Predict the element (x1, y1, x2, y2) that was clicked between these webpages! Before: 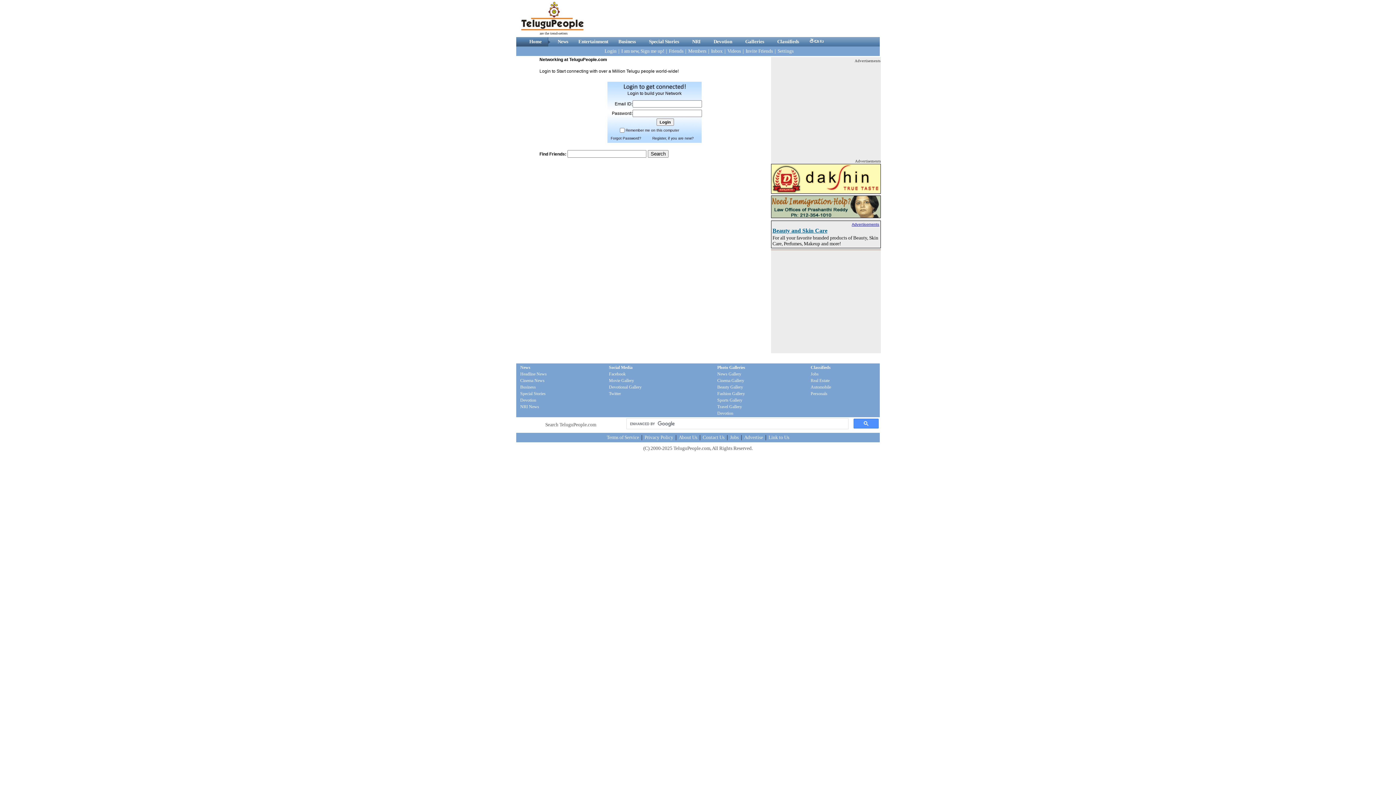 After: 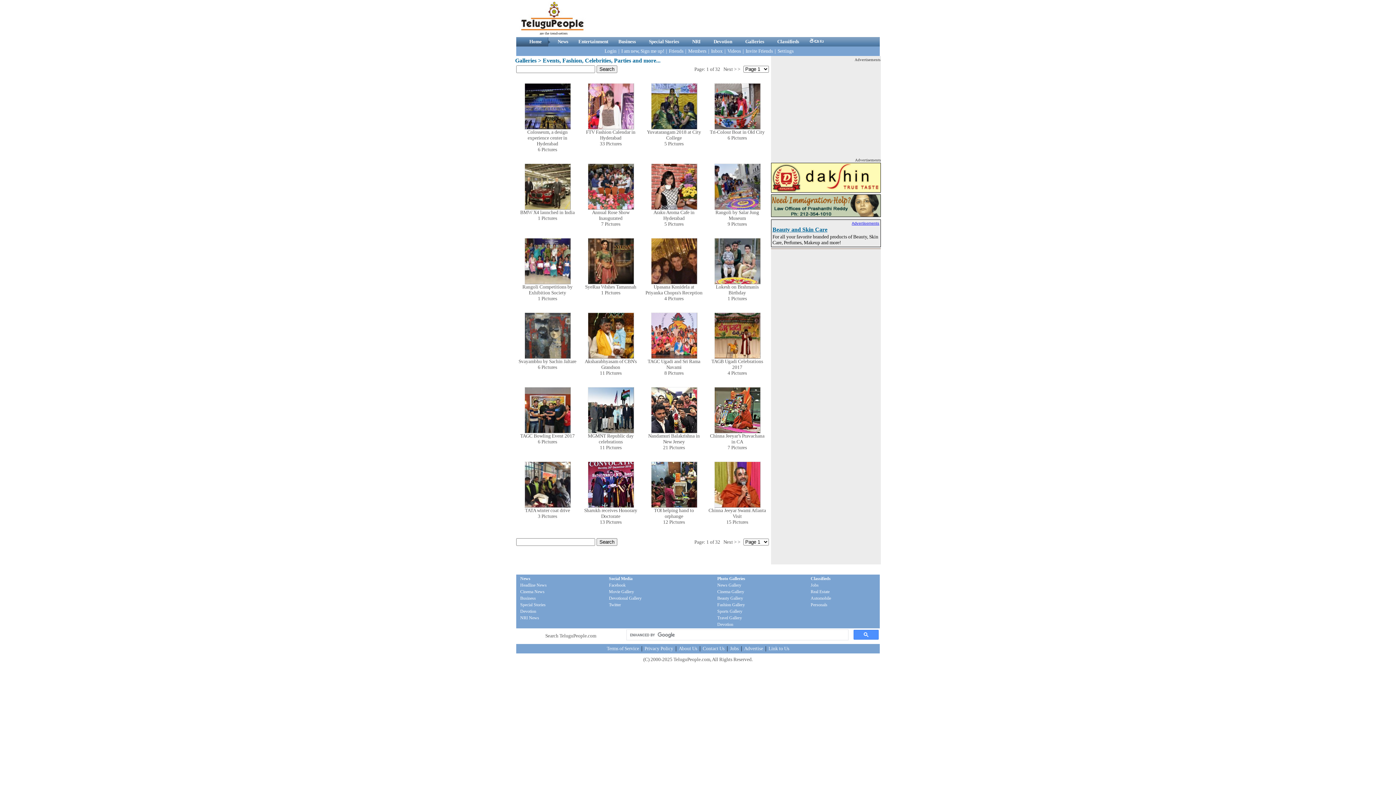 Action: bbox: (717, 391, 745, 396) label: Fashion Gallery